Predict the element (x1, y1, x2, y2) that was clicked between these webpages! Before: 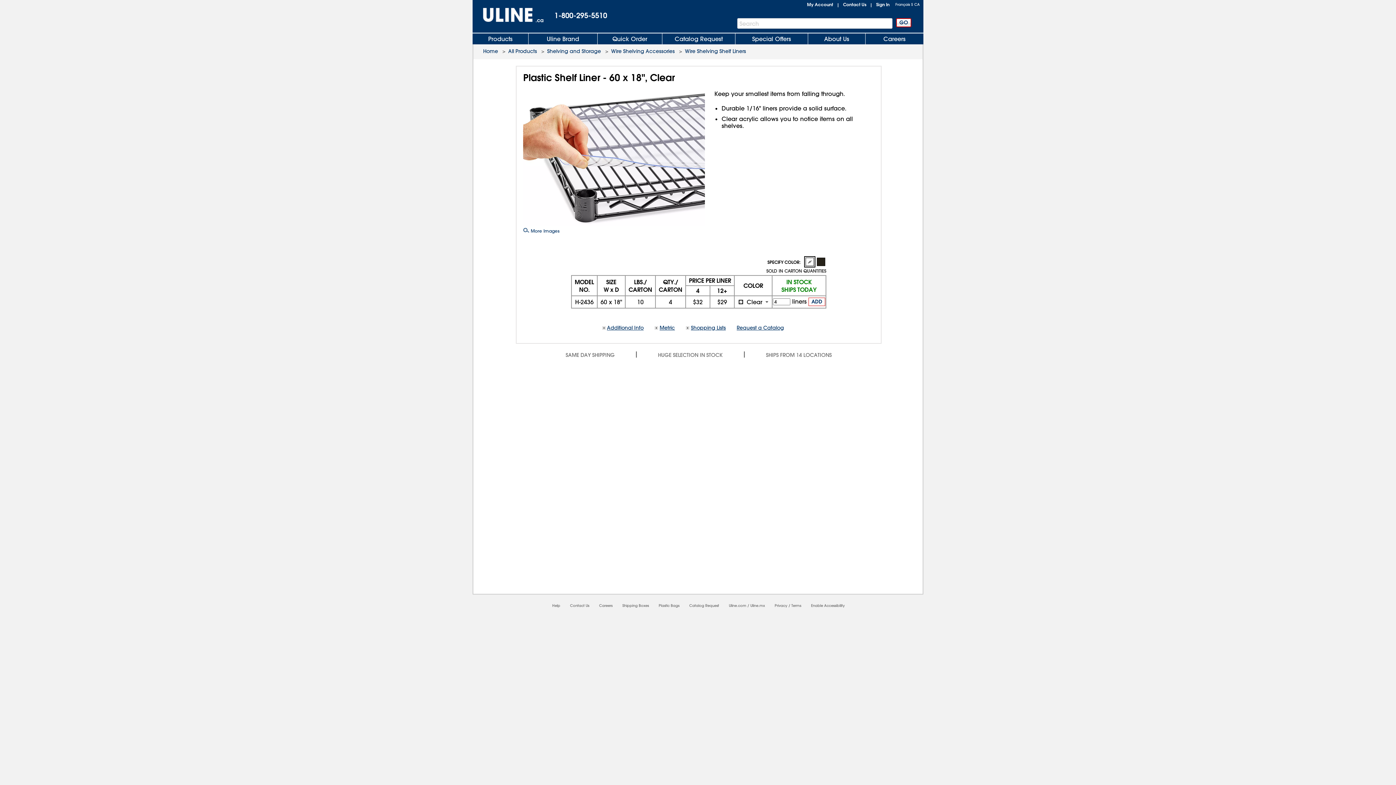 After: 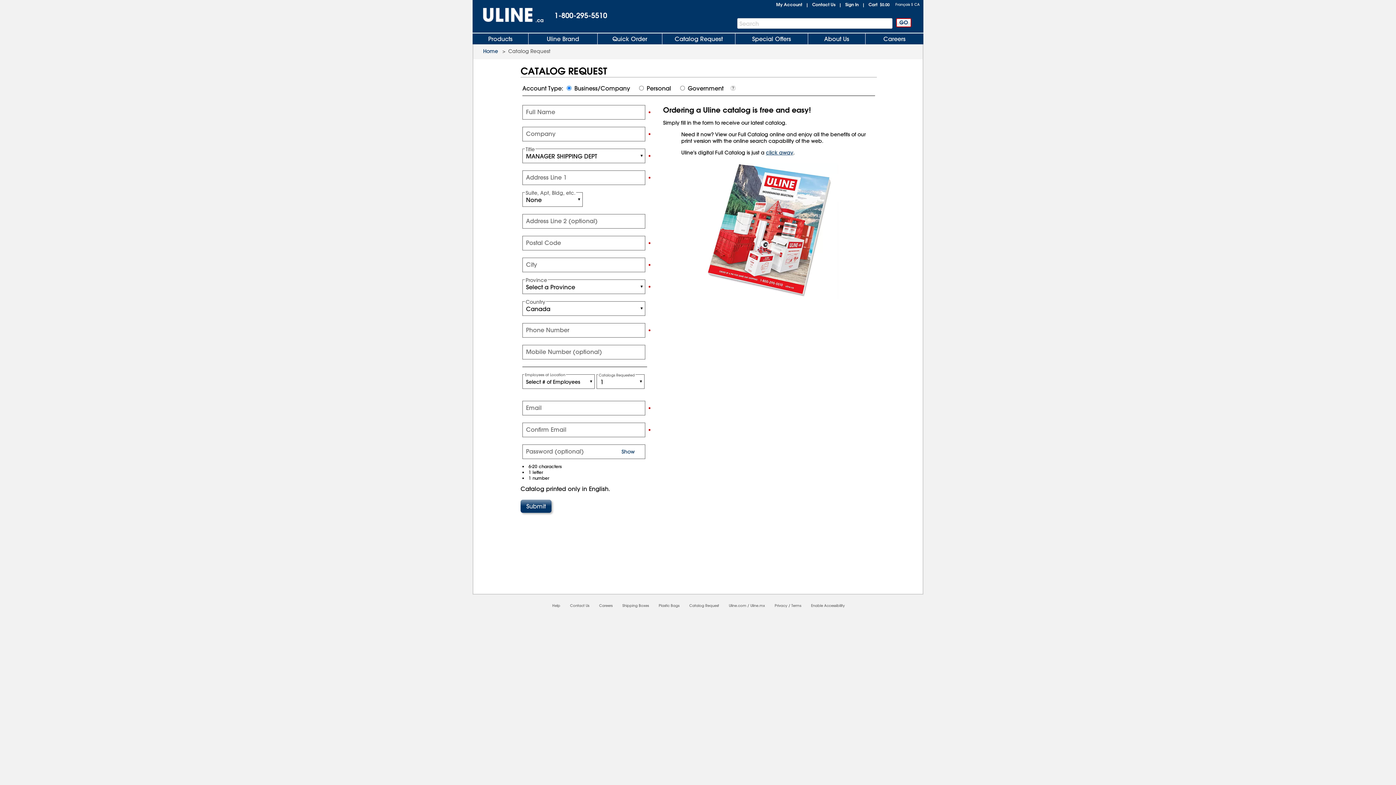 Action: label: Request a Catalog bbox: (734, 322, 788, 334)